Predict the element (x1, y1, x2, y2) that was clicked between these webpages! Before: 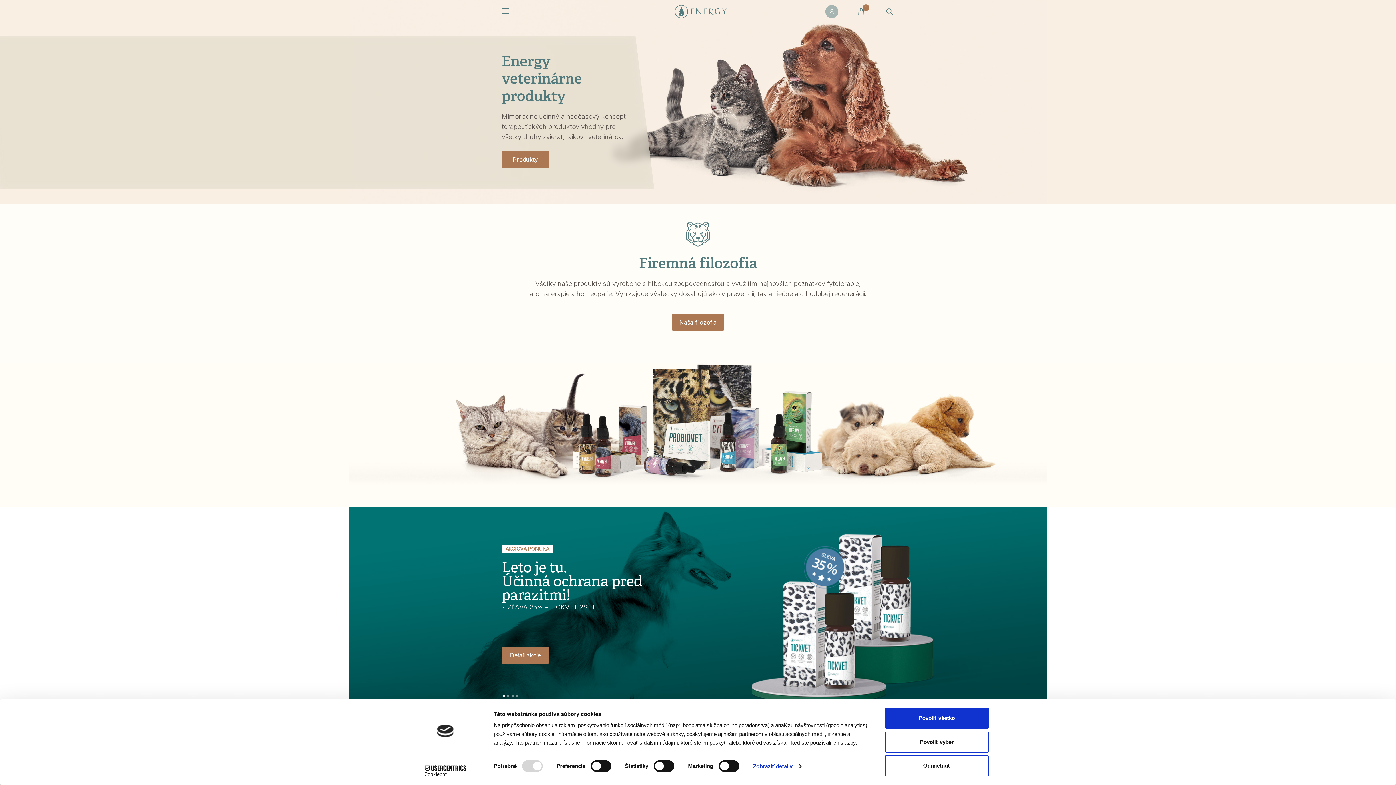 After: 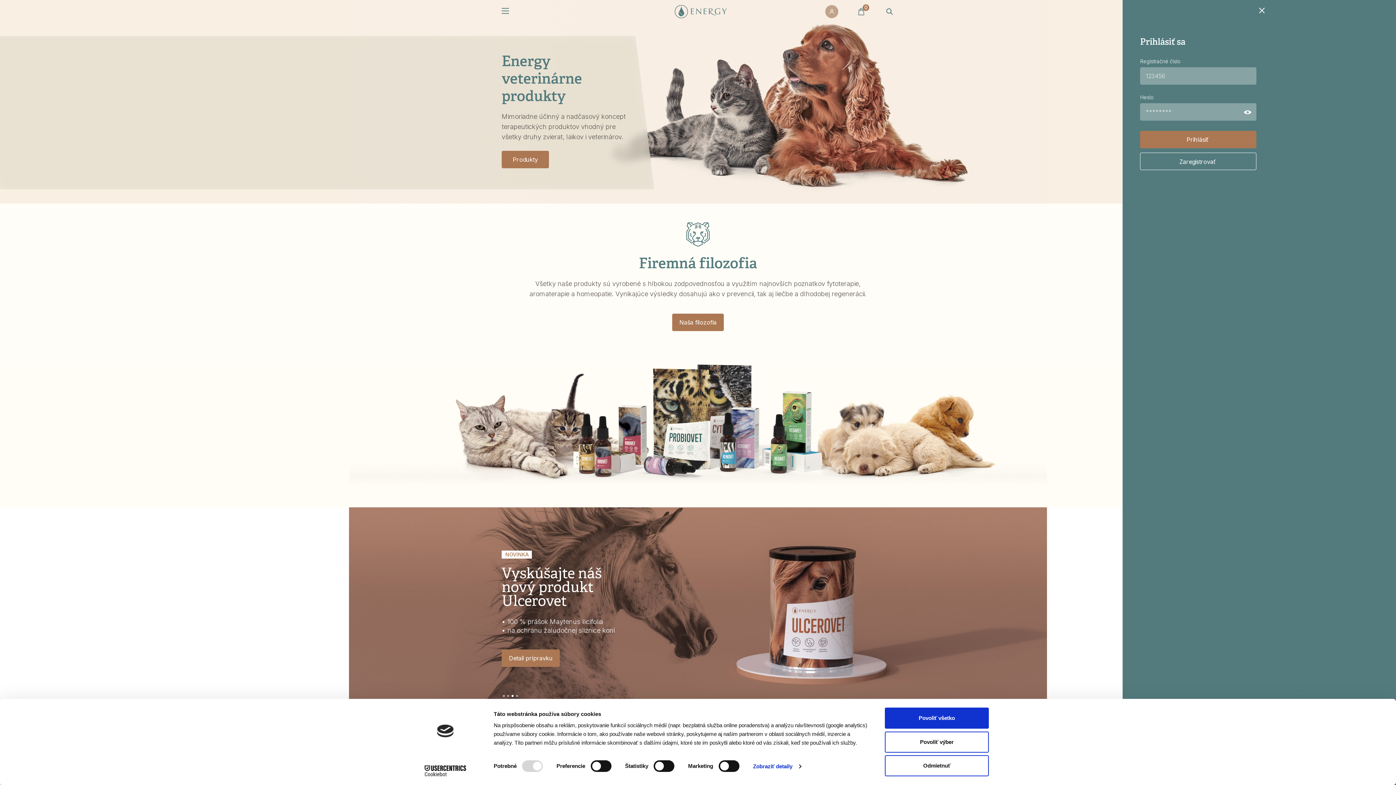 Action: bbox: (825, 5, 840, 18)